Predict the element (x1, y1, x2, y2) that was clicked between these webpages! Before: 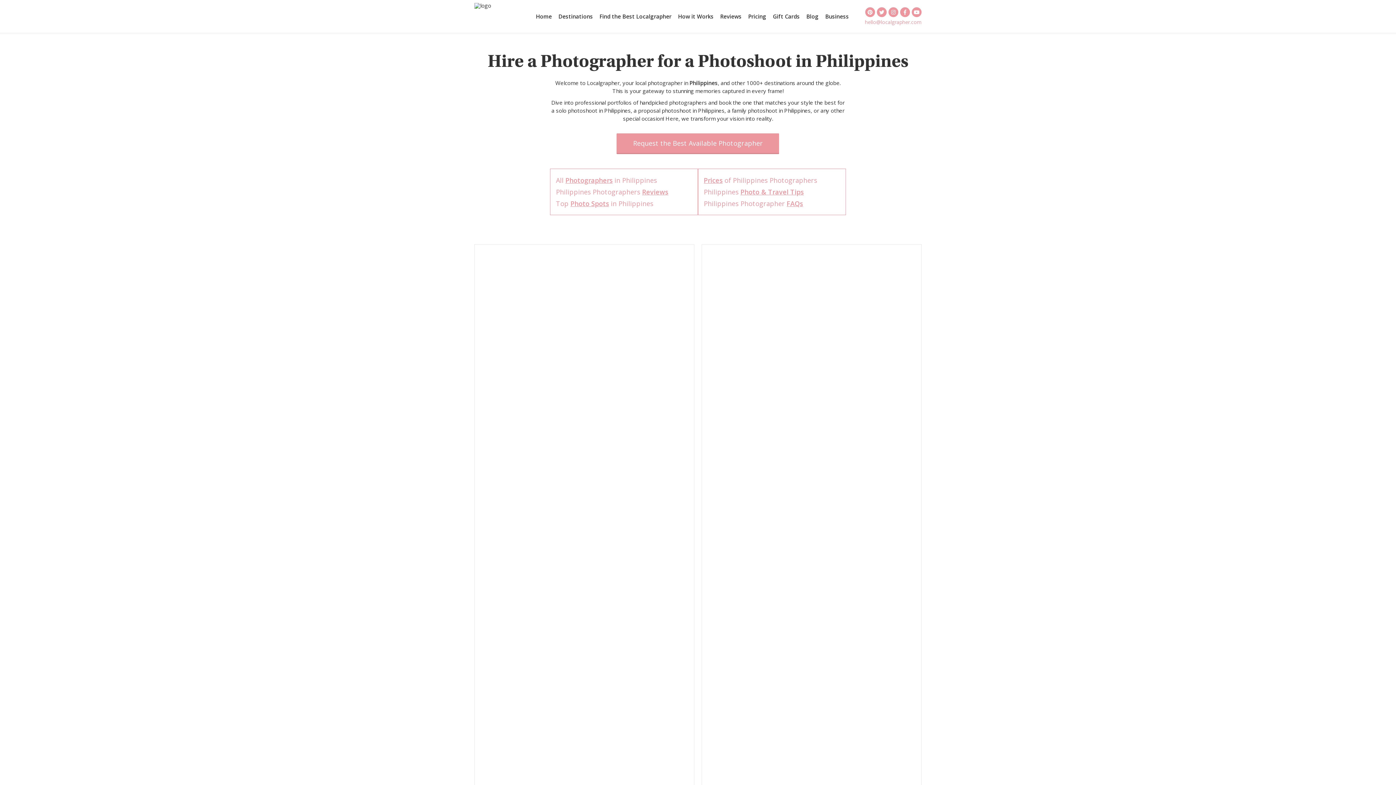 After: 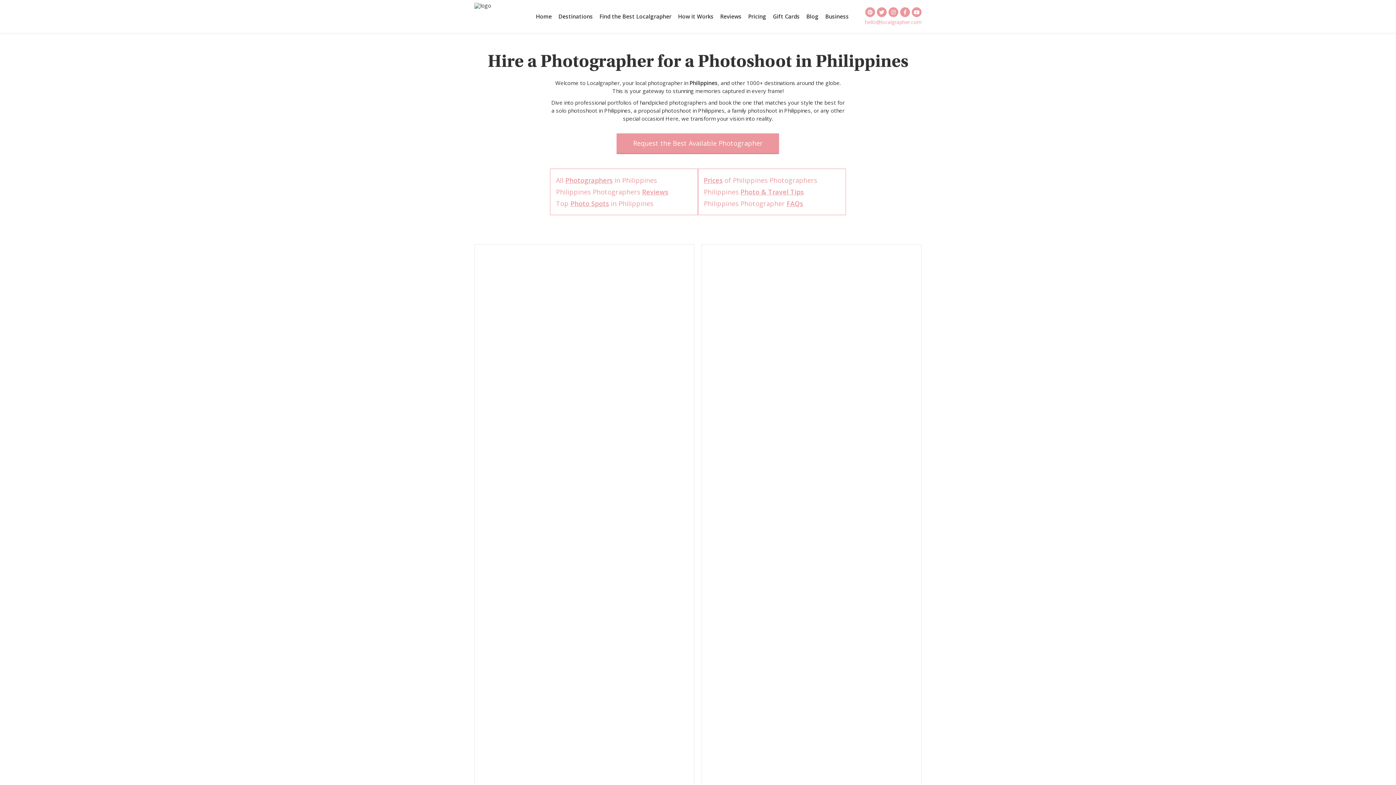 Action: bbox: (474, 244, 694, 353)